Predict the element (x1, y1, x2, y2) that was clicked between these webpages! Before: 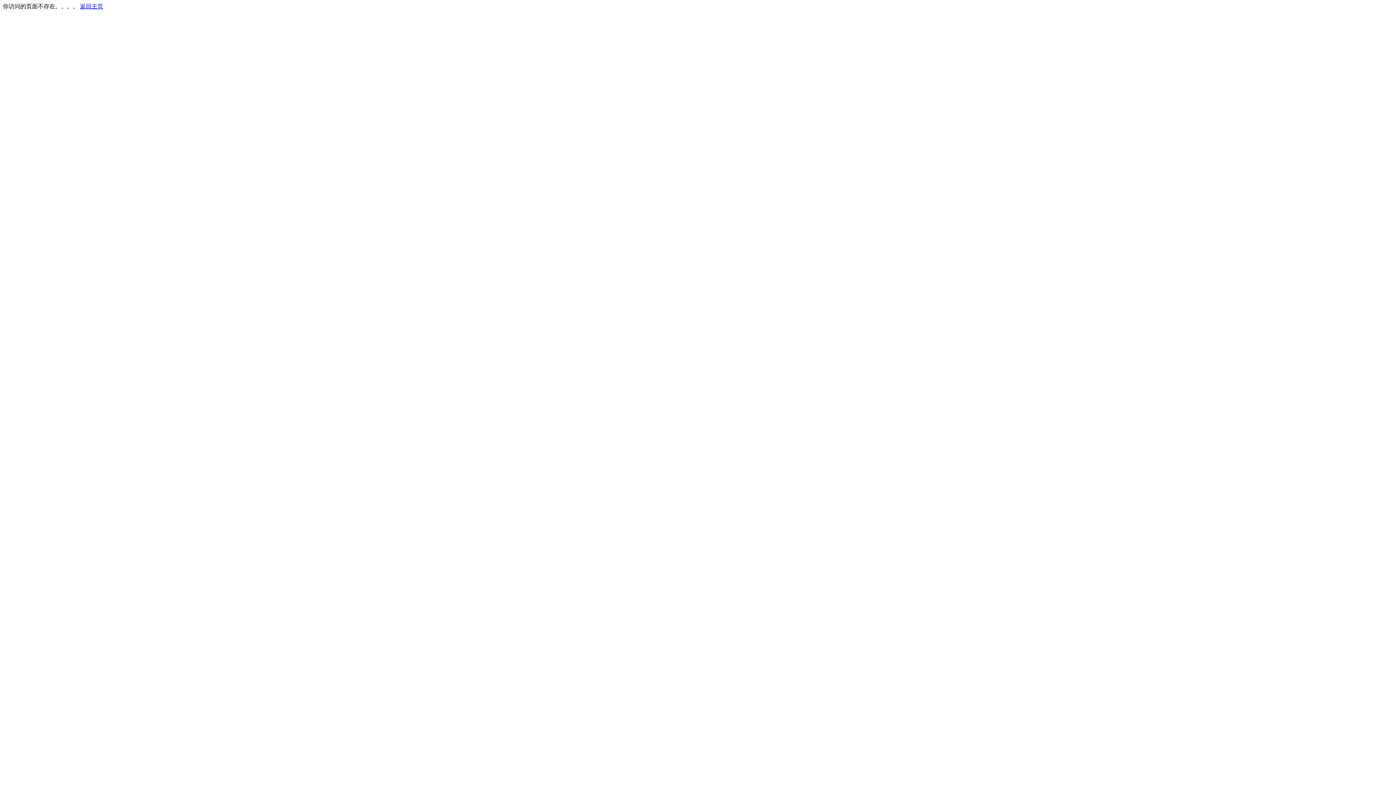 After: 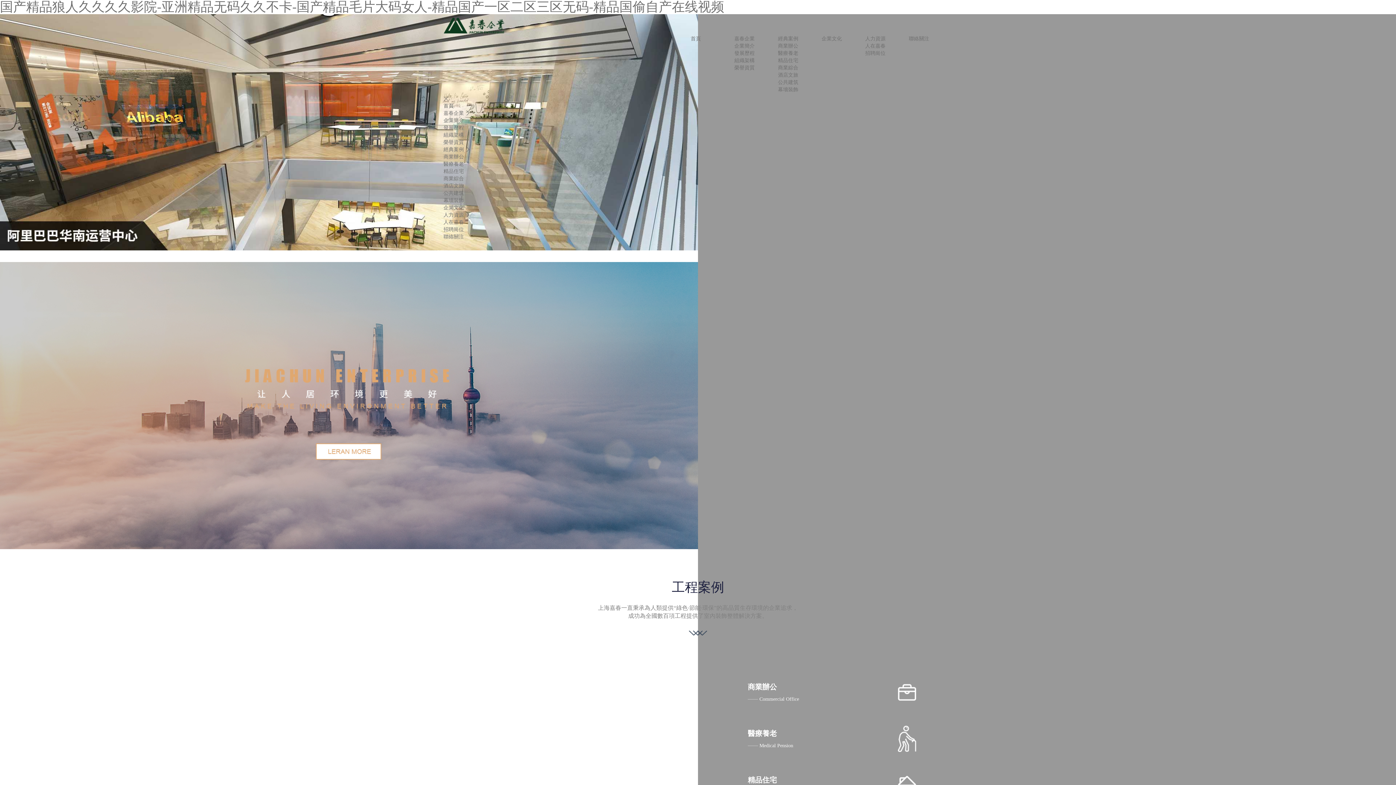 Action: label: 返回主页 bbox: (80, 3, 103, 9)